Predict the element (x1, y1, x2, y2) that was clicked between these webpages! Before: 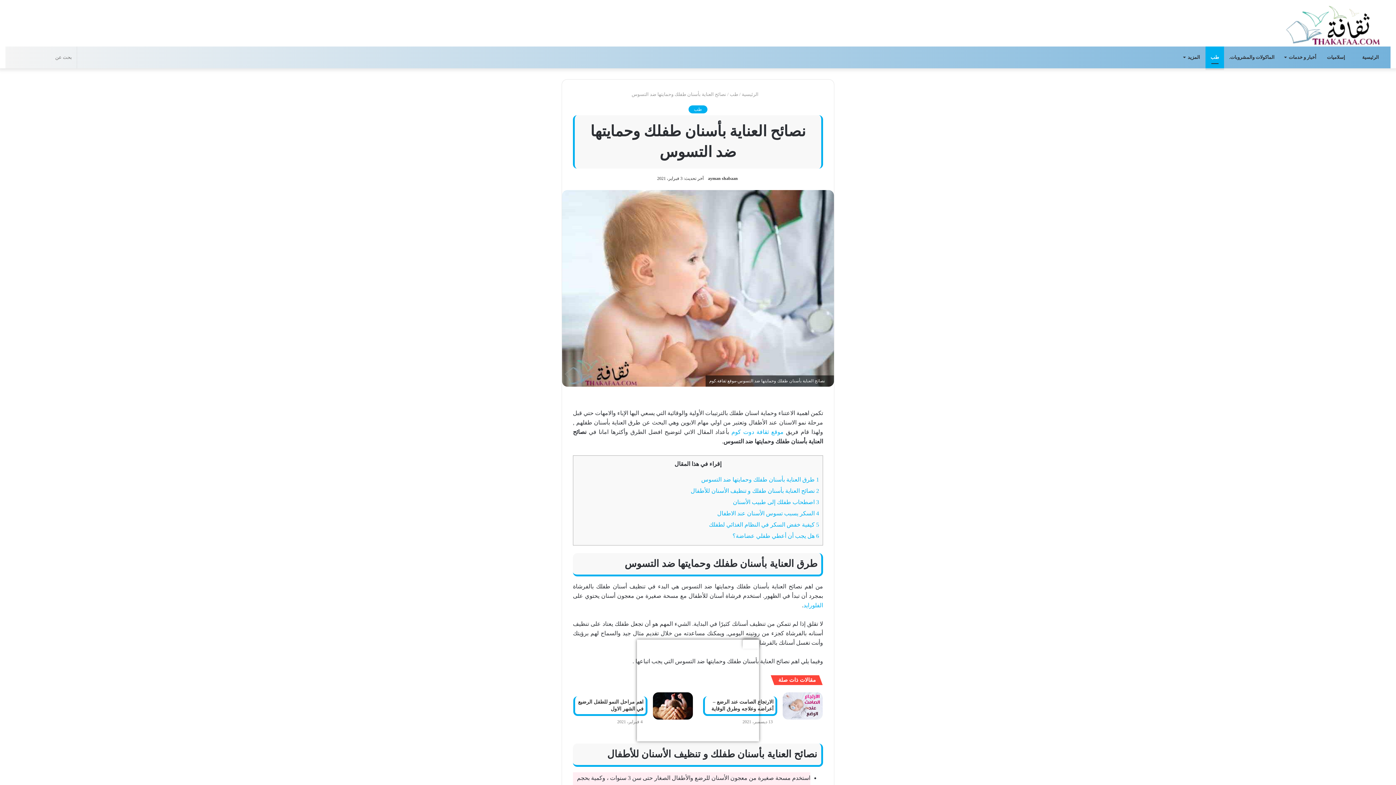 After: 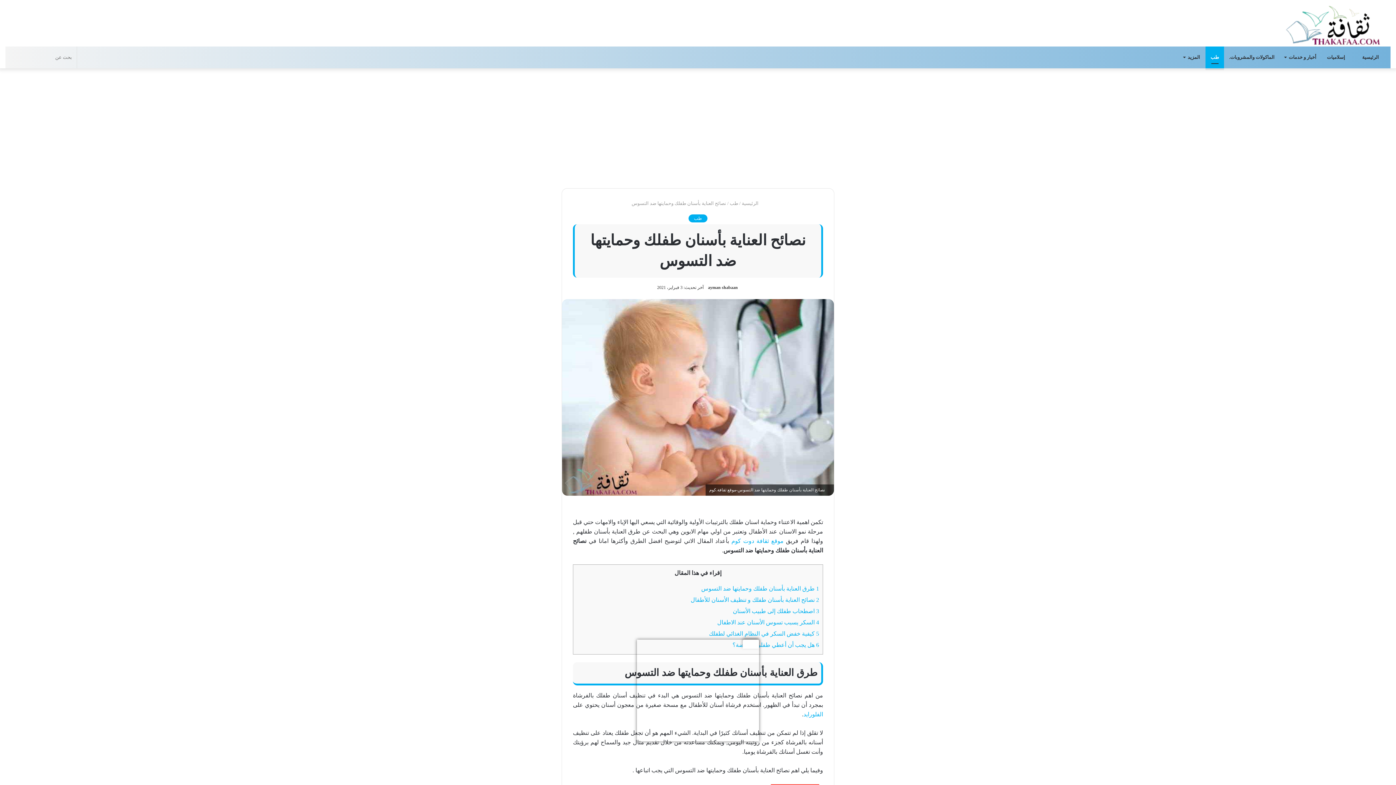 Action: bbox: (742, 640, 759, 649)